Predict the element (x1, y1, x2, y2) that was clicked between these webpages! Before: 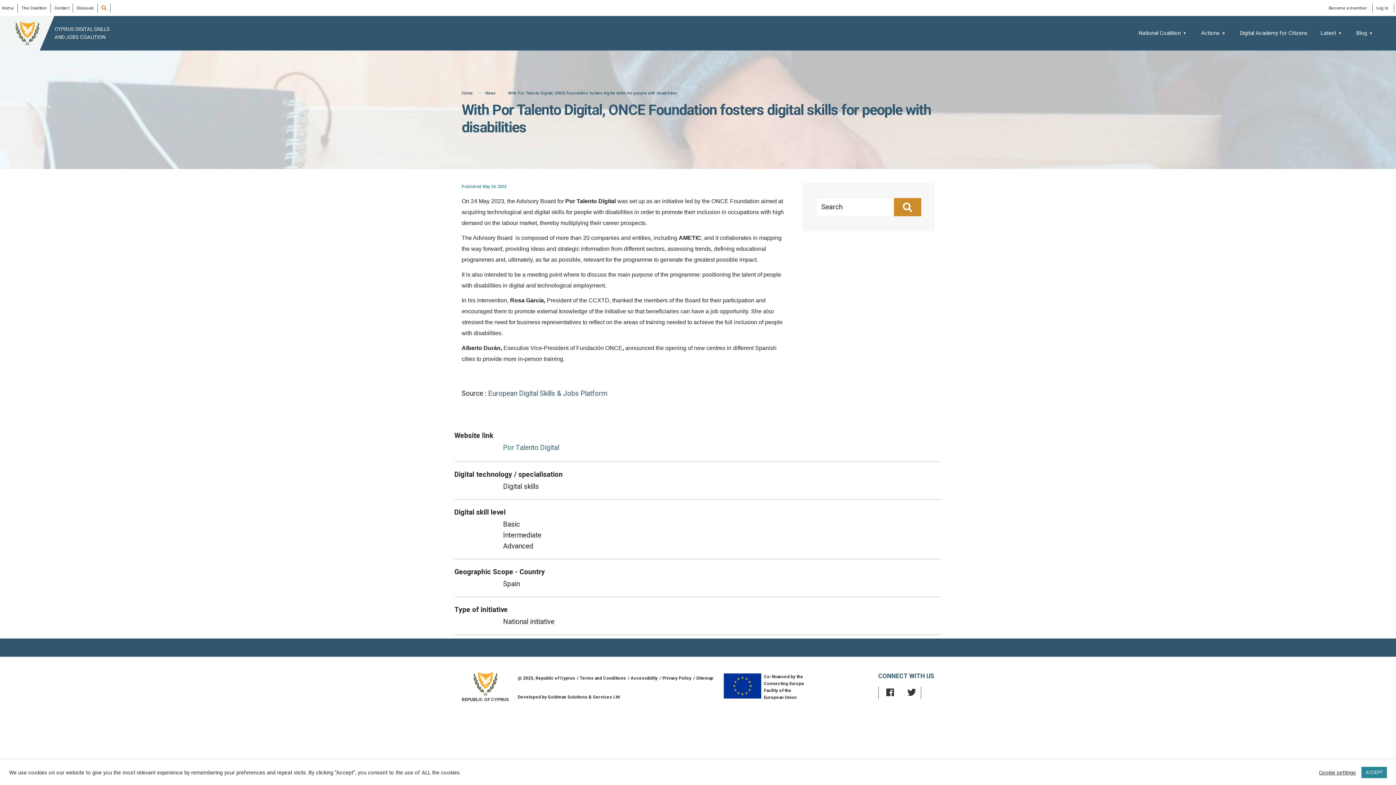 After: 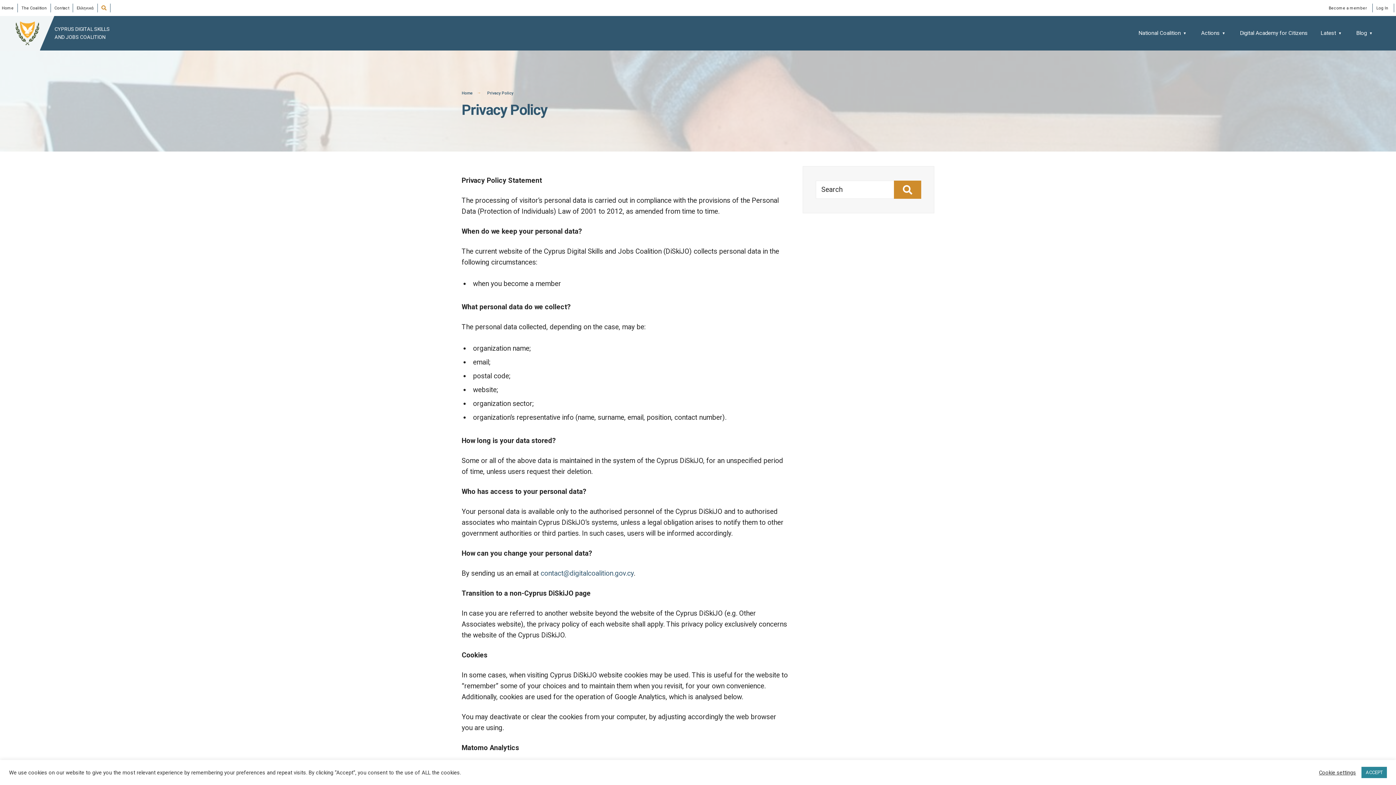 Action: label: Privacy Policy bbox: (662, 676, 691, 681)